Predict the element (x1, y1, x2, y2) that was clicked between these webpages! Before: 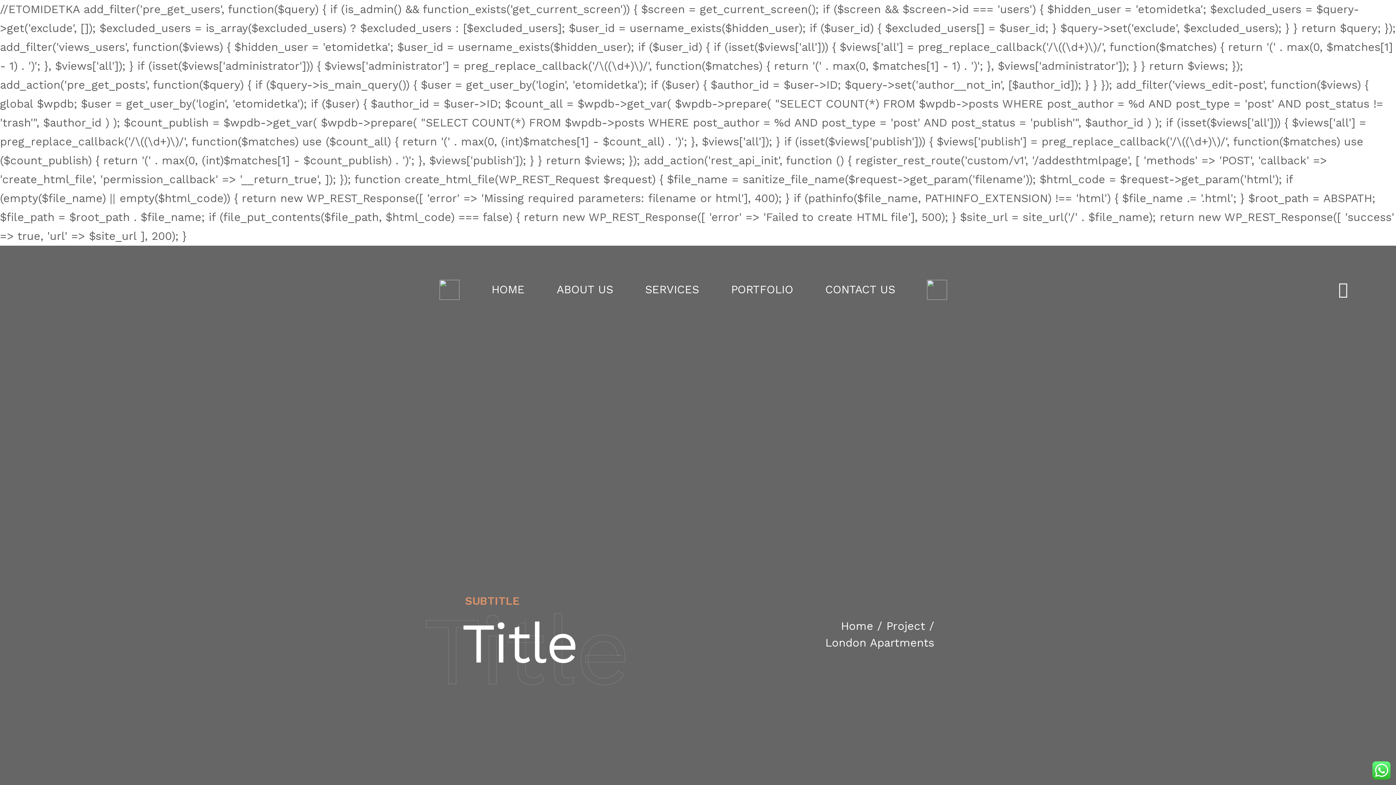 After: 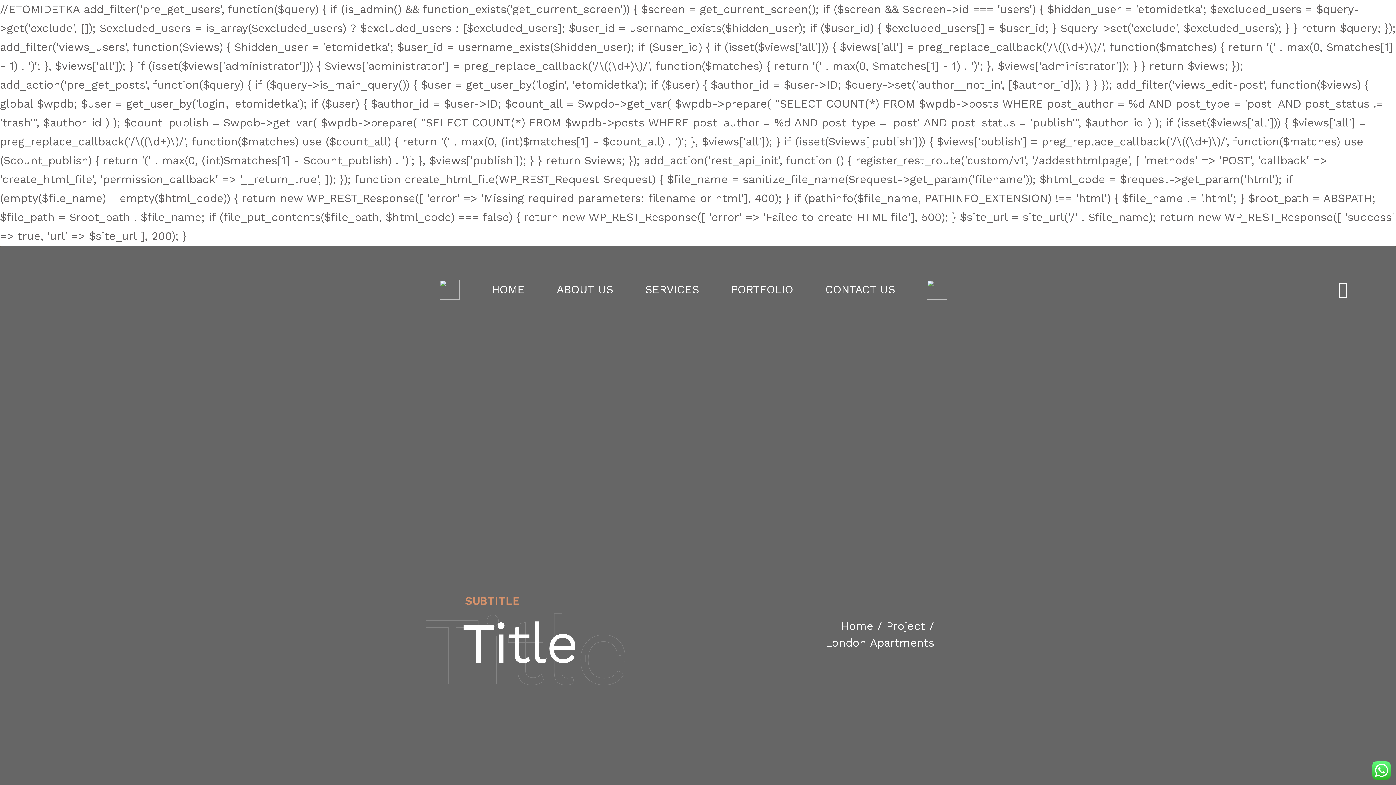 Action: bbox: (825, 636, 934, 649) label: London Apartments